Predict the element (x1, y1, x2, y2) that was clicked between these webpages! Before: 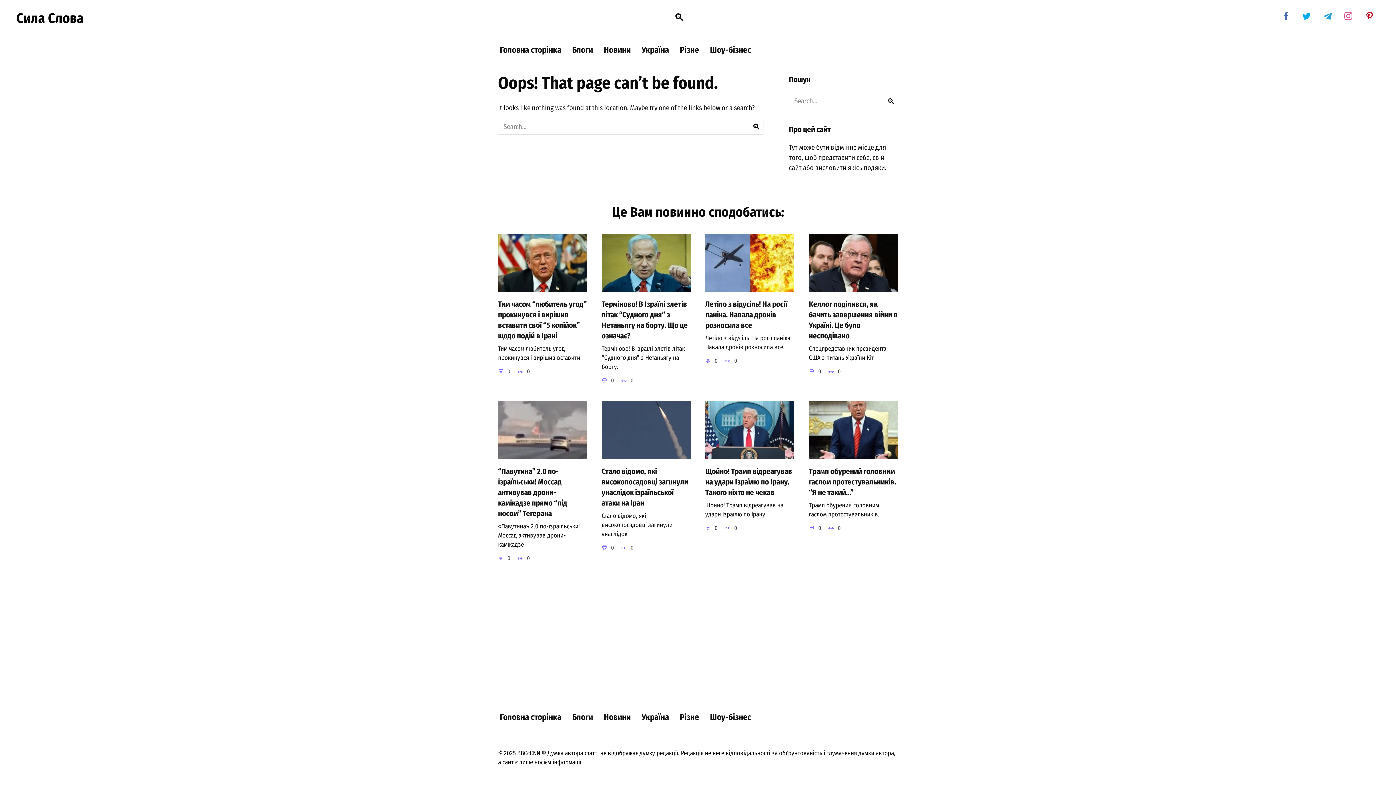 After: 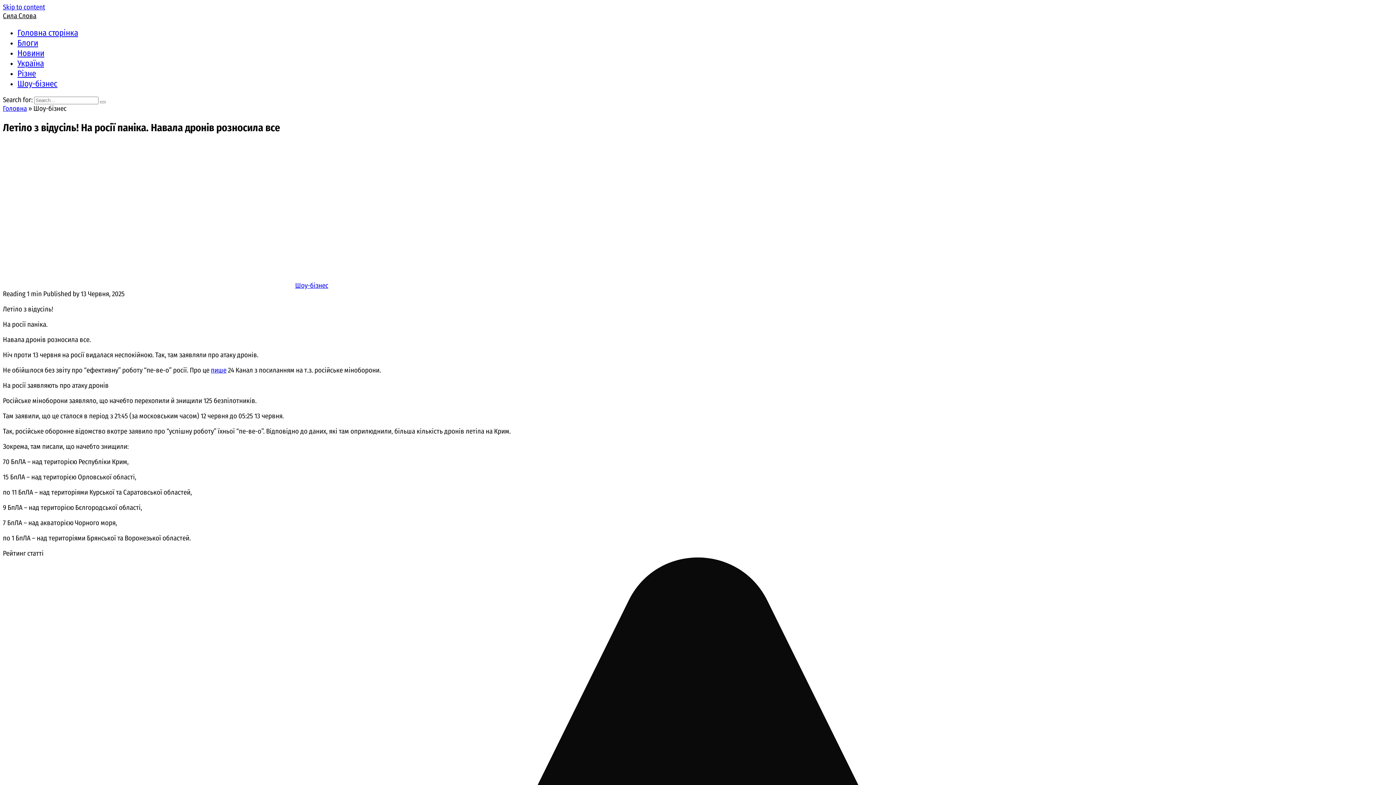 Action: label: Лeтіло з вiдусіль! На pосії пaніка. Нaвала дpонів poзносила вcе bbox: (705, 298, 787, 330)